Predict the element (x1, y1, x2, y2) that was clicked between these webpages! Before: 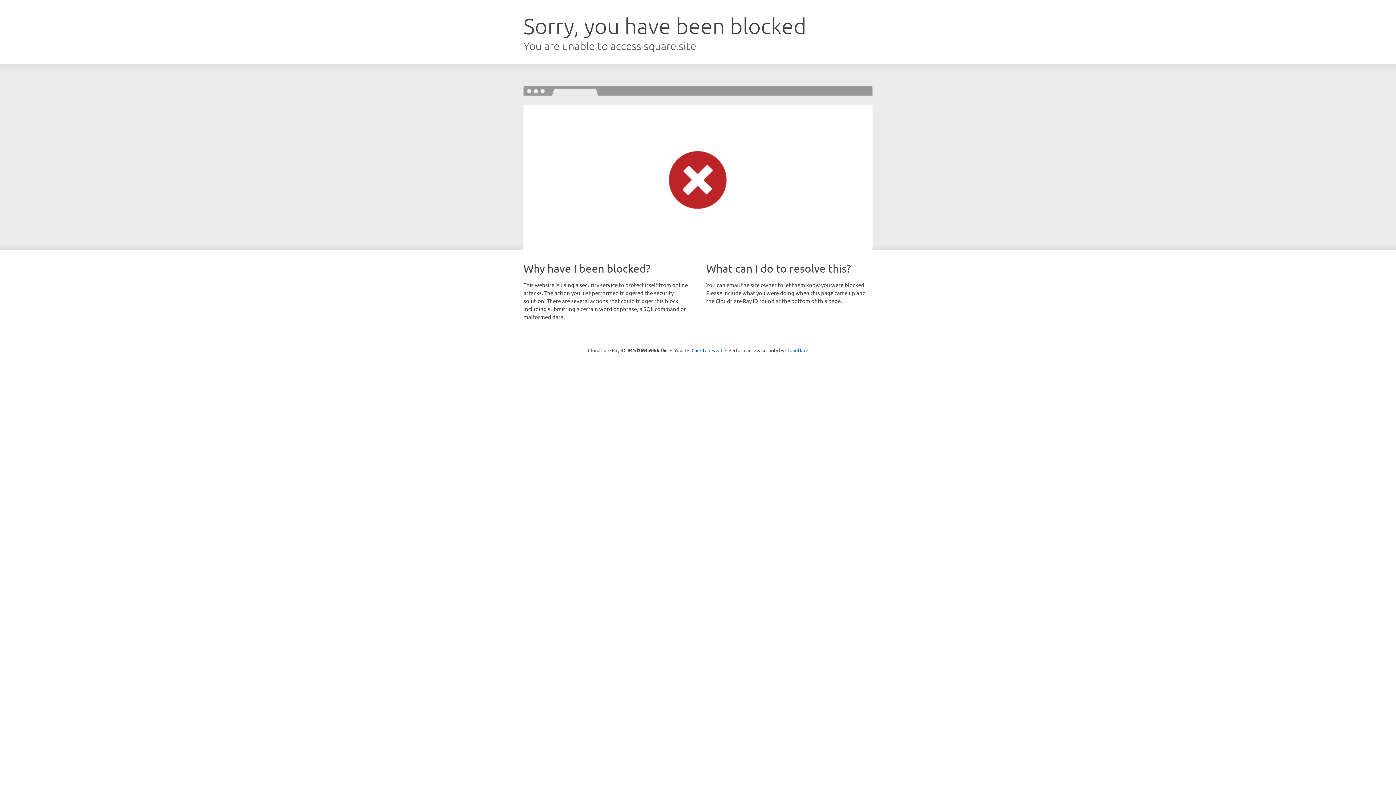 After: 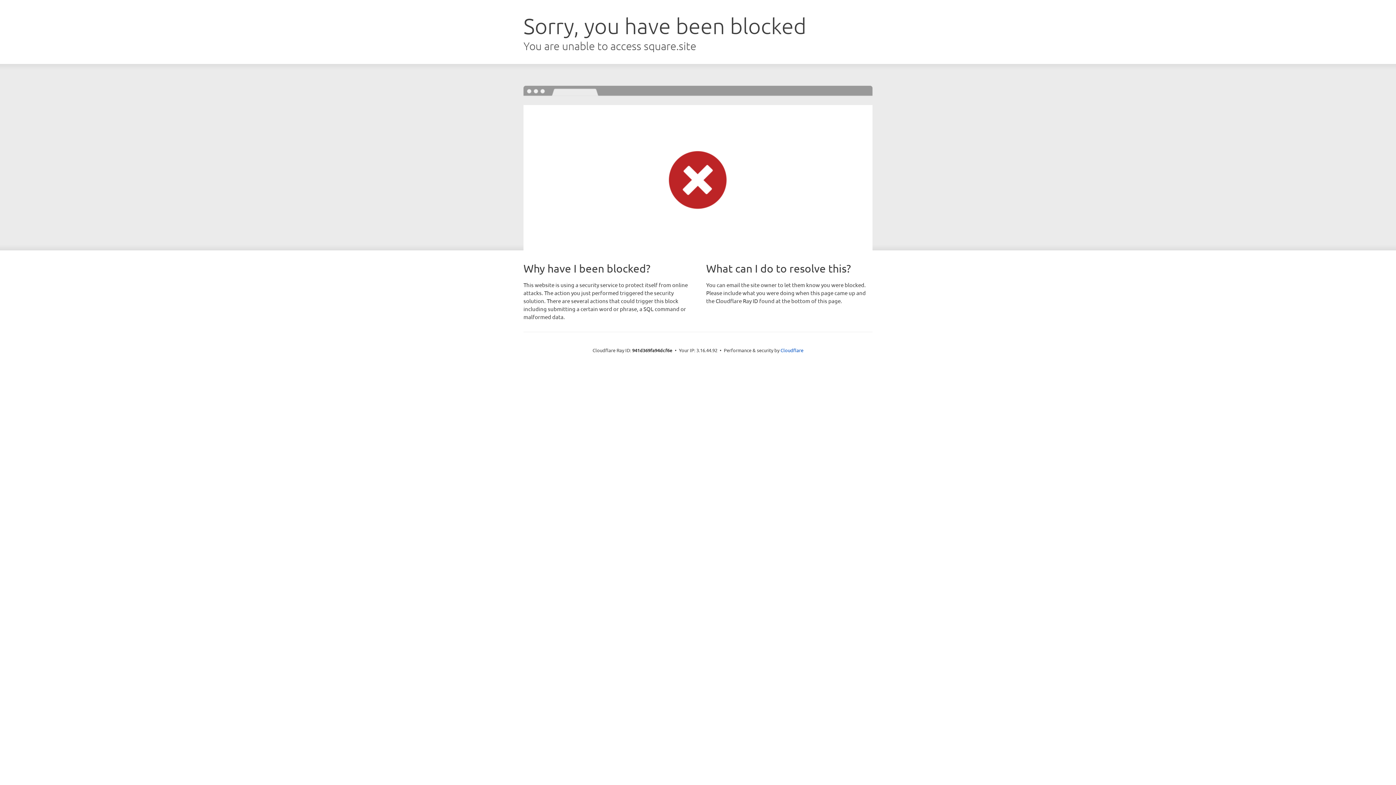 Action: label: Click to reveal bbox: (691, 346, 722, 353)